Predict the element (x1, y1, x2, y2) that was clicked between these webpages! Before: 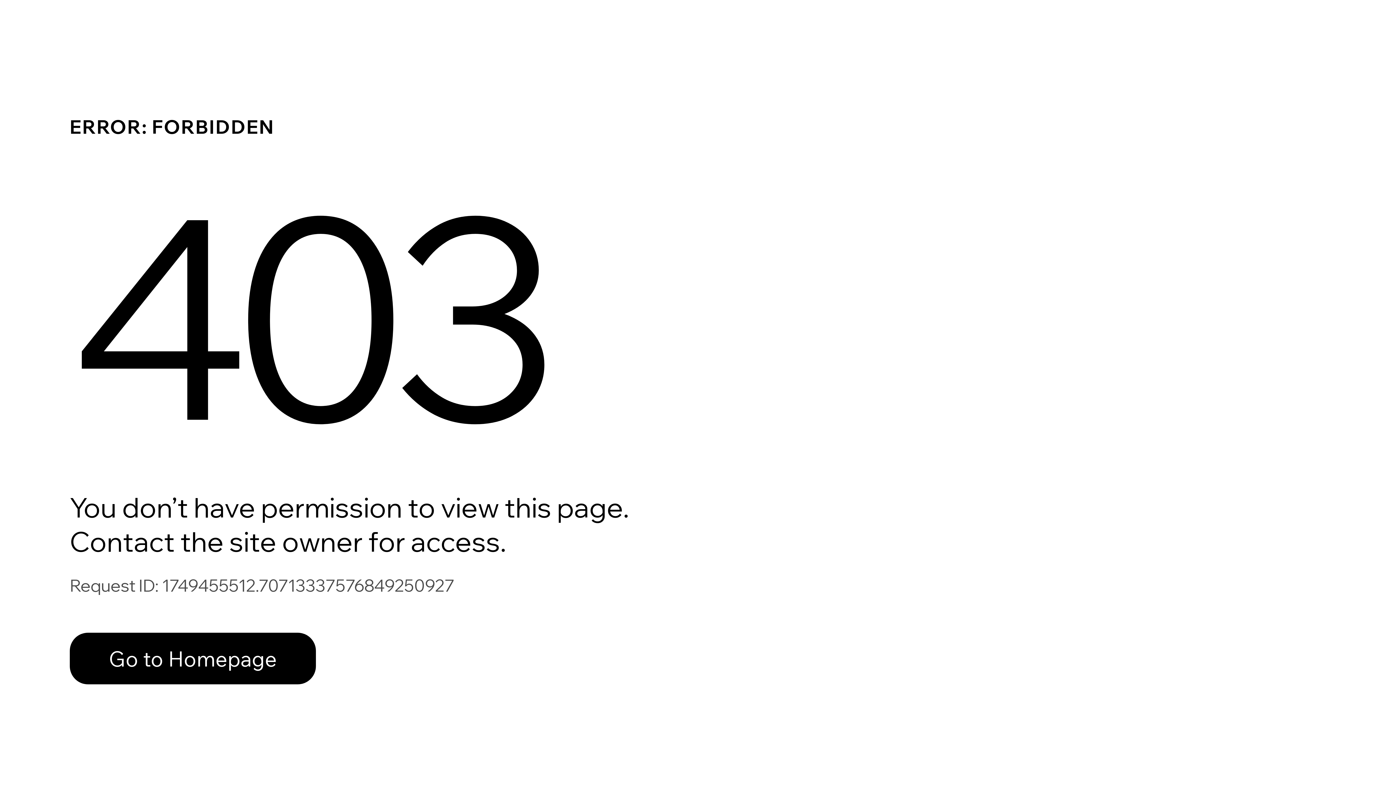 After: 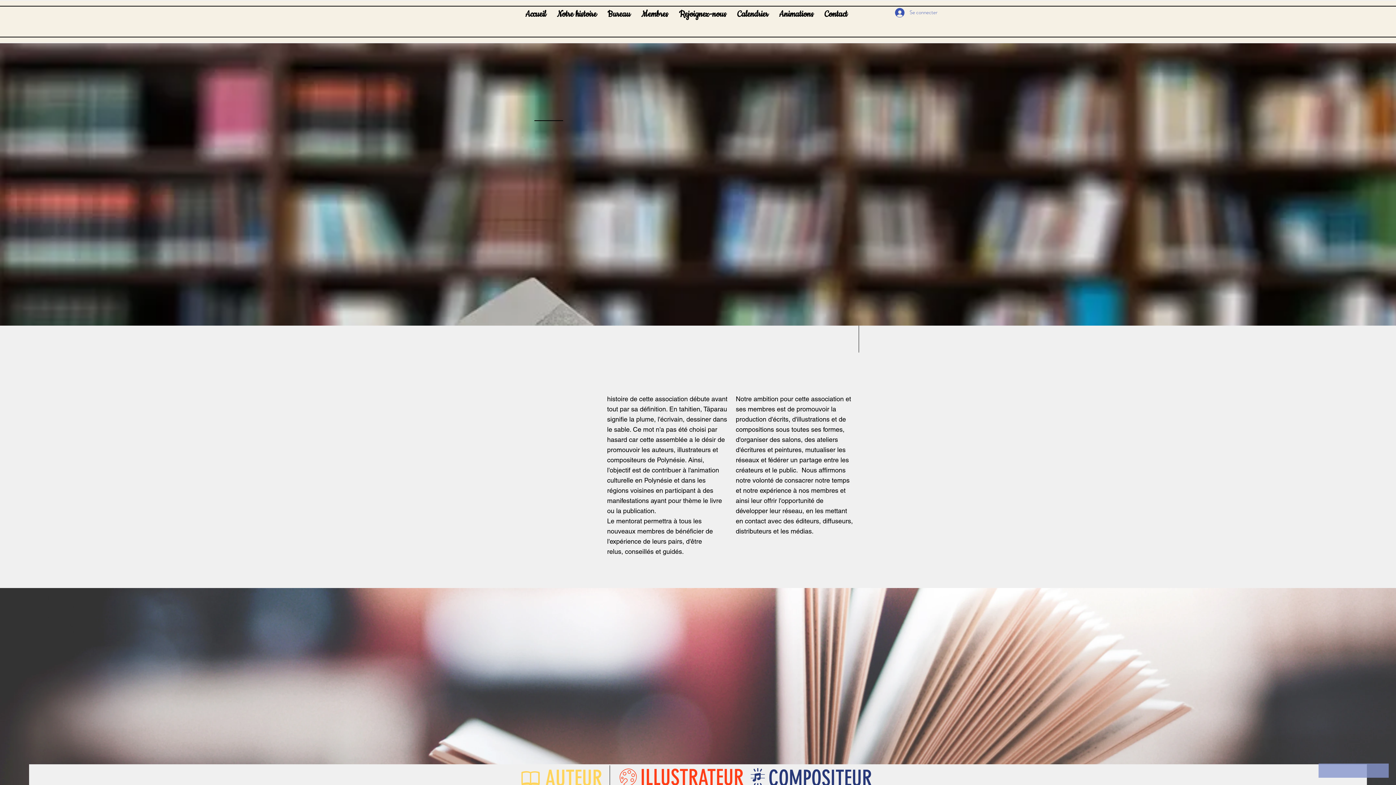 Action: bbox: (69, 617, 768, 694) label: Go to Homepage